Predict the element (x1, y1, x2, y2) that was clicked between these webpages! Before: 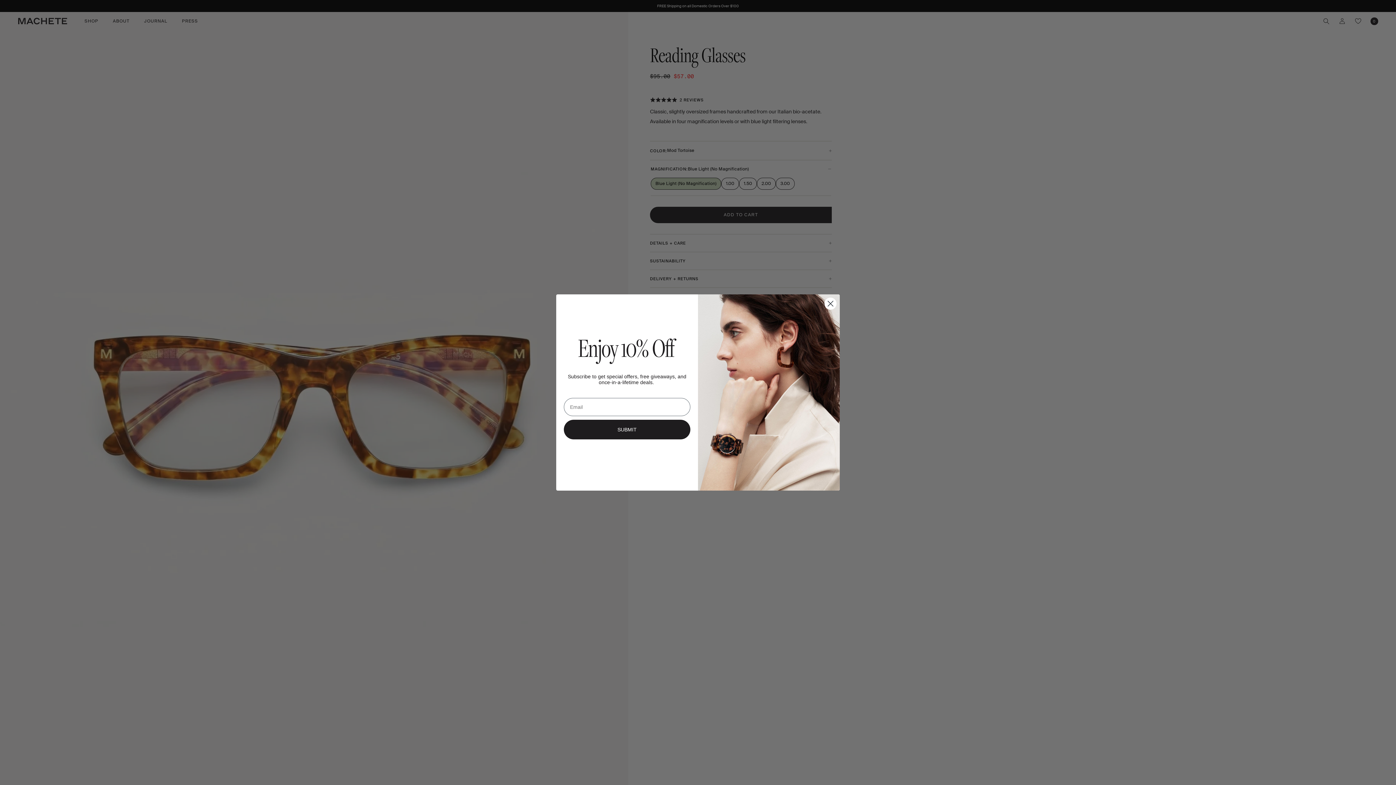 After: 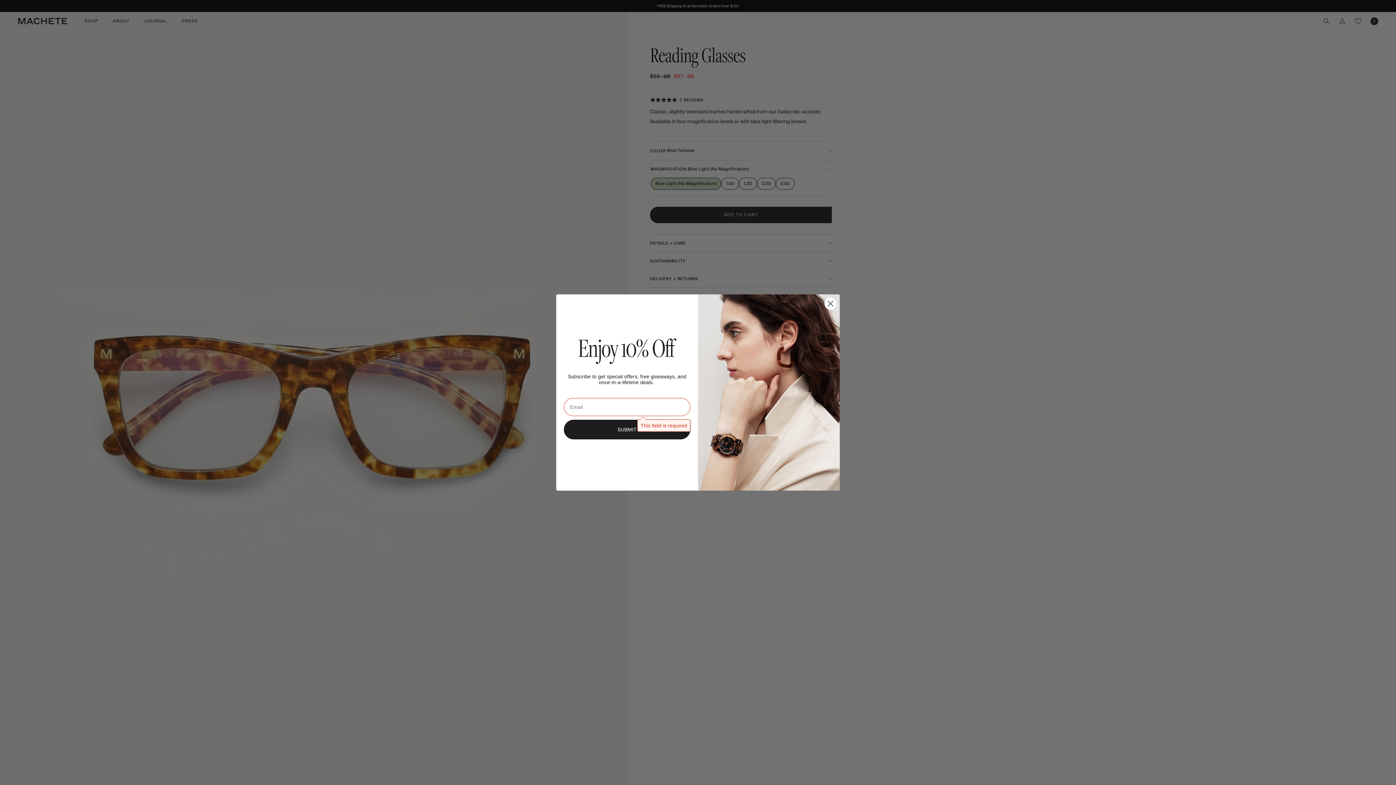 Action: bbox: (564, 420, 690, 439) label: SUBMIT